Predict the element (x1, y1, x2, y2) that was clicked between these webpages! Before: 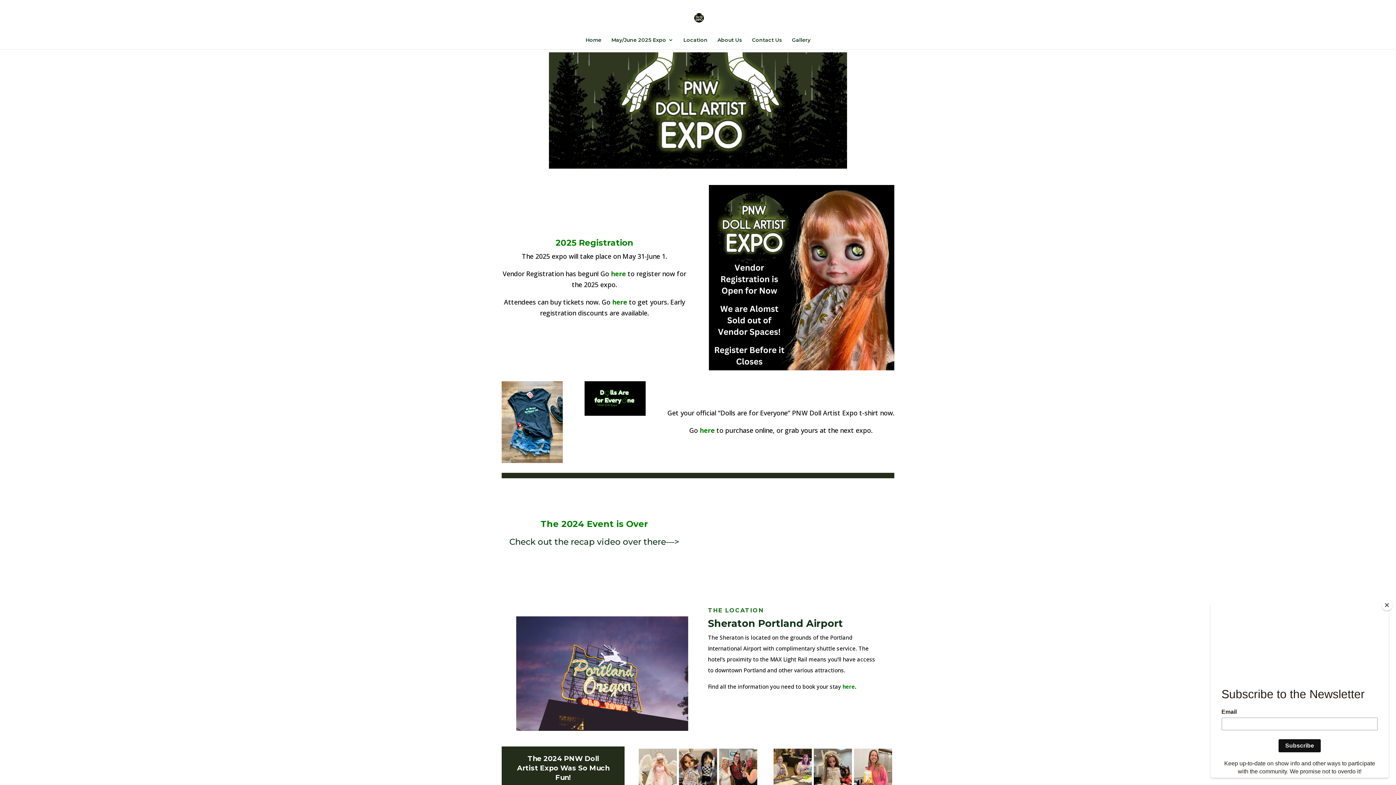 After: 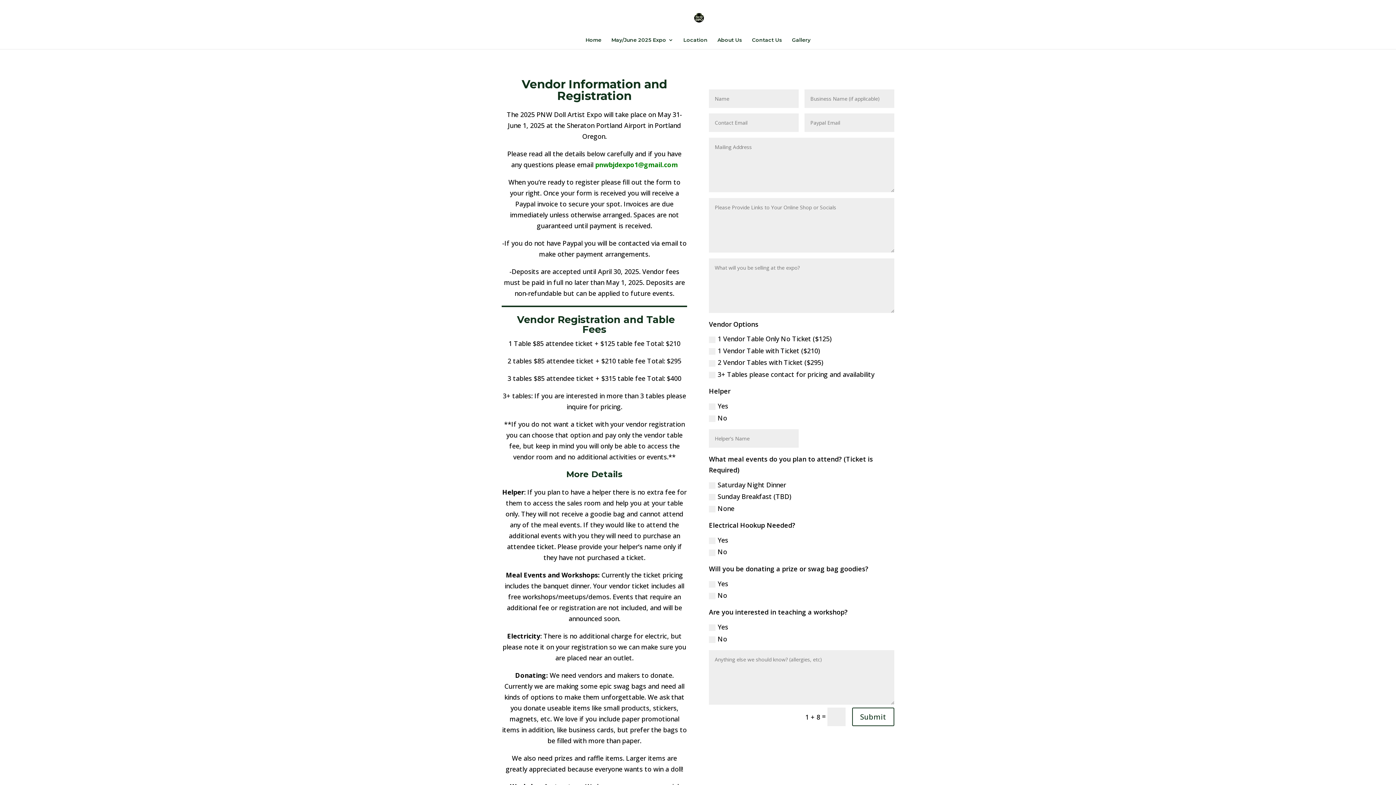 Action: bbox: (611, 269, 626, 278) label: here